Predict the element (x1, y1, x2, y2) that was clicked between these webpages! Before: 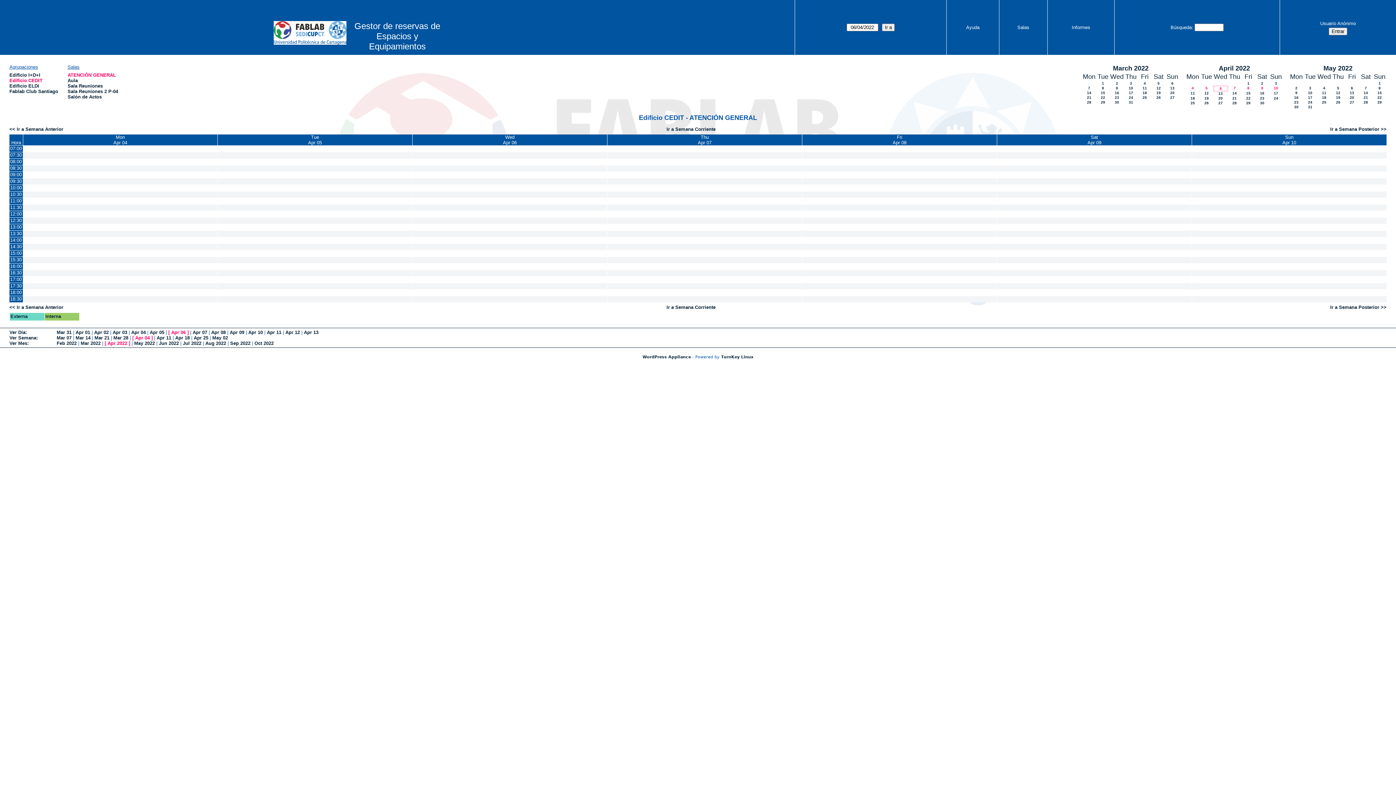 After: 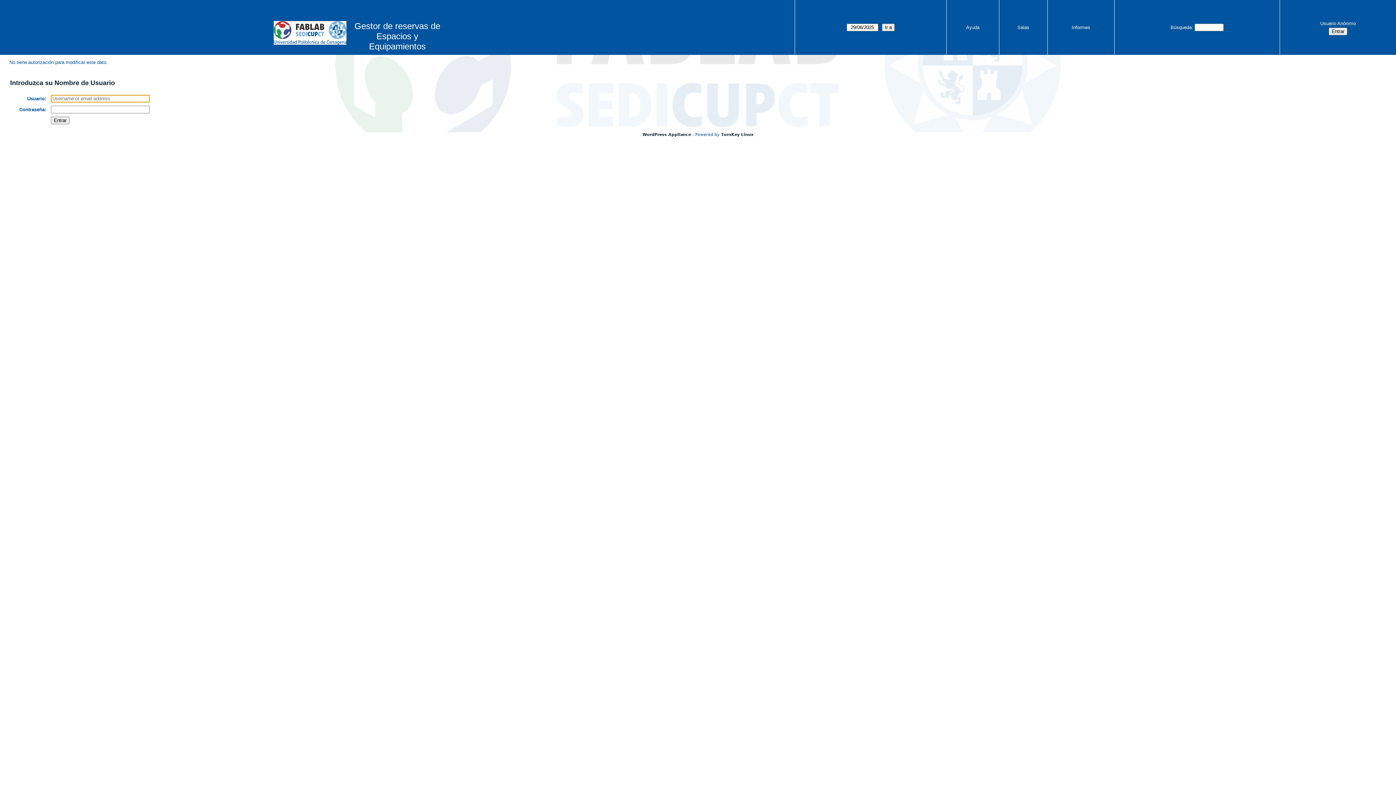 Action: bbox: (23, 243, 217, 250)